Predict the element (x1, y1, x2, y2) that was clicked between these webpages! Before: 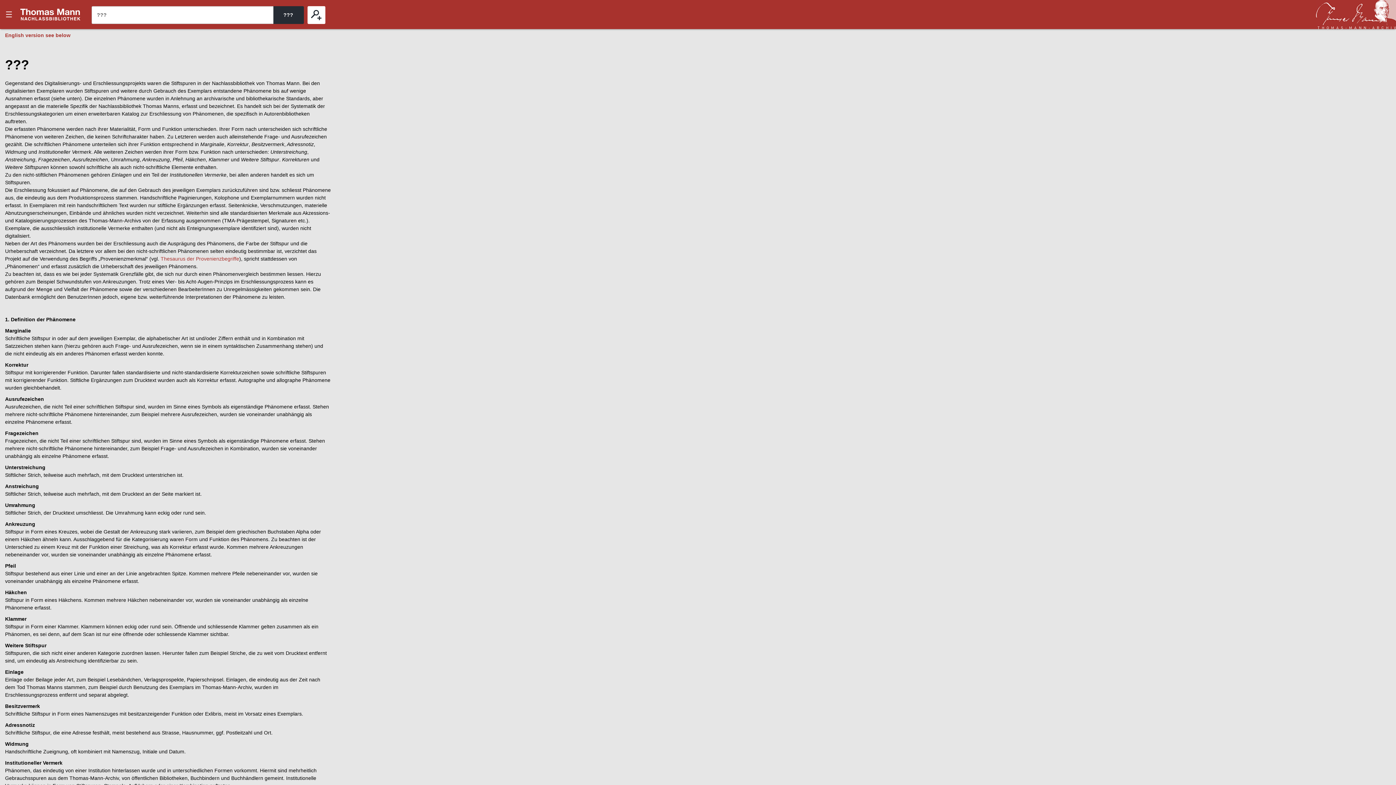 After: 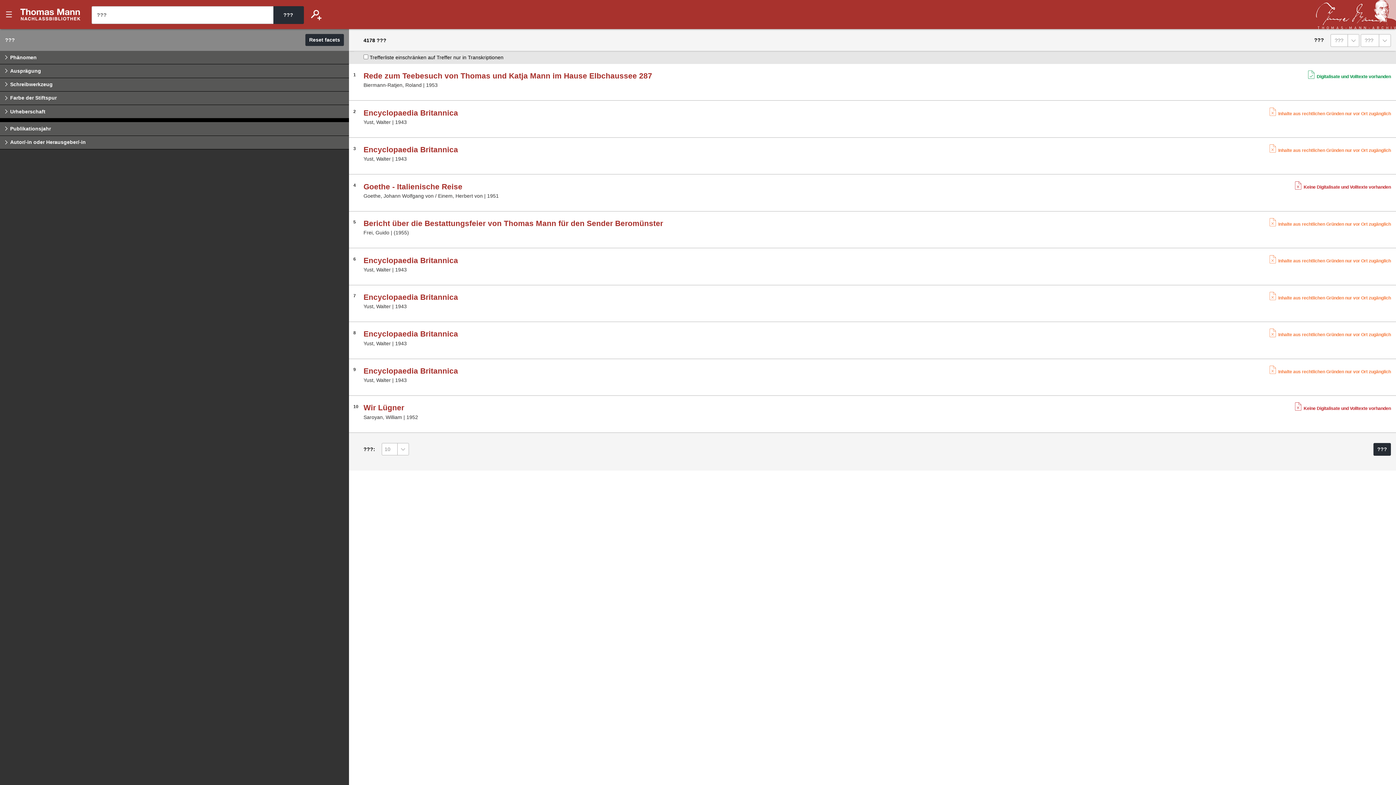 Action: bbox: (307, 6, 325, 23) label: ???